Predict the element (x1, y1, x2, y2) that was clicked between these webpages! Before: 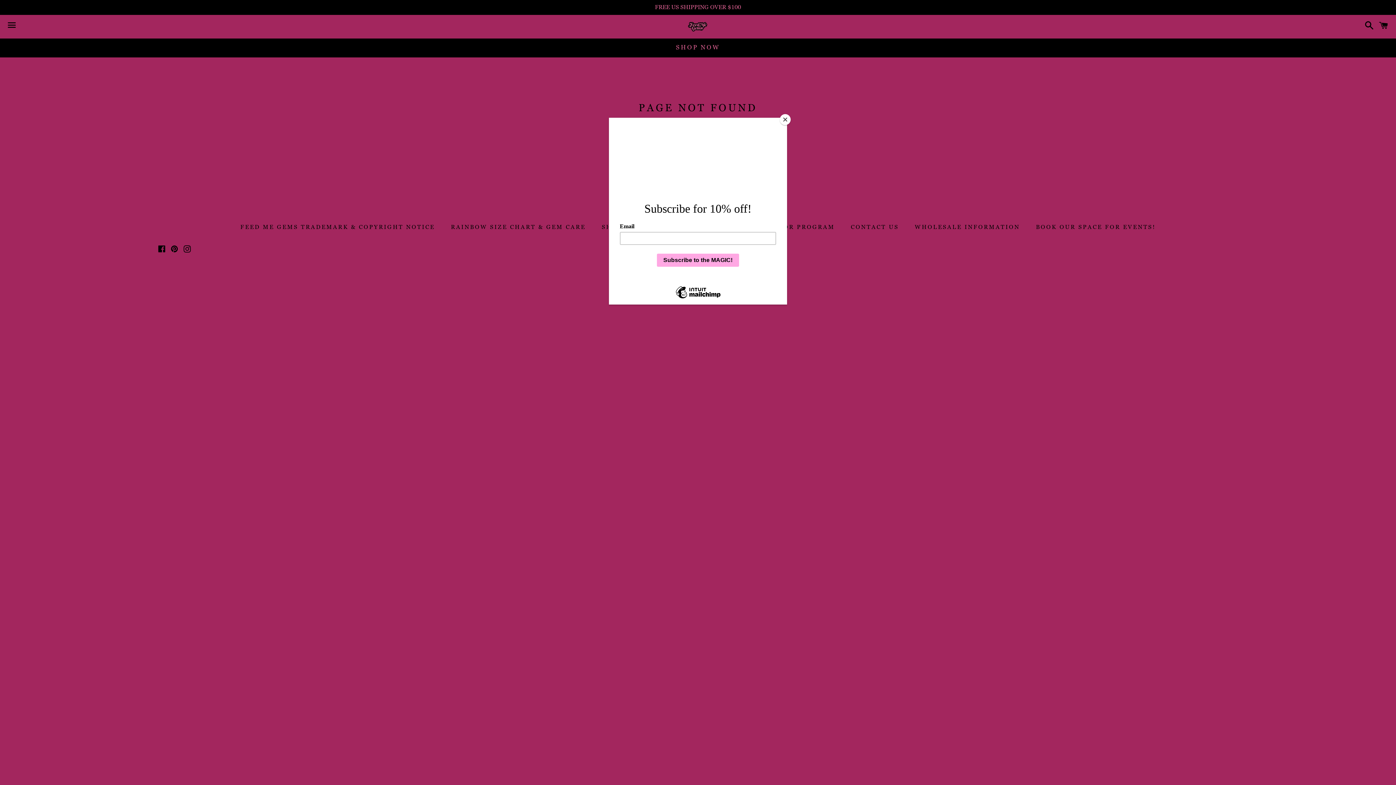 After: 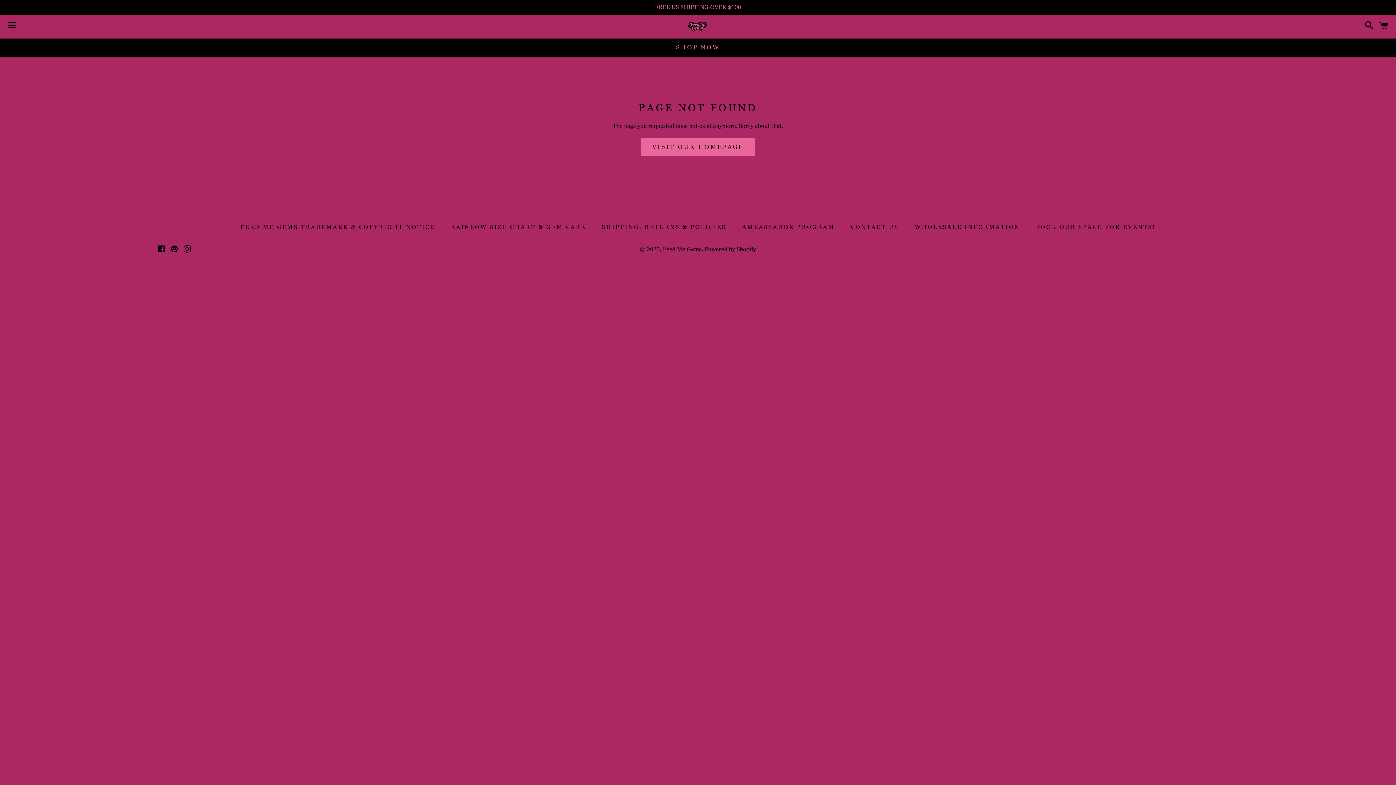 Action: label: Close bbox: (780, 114, 790, 125)